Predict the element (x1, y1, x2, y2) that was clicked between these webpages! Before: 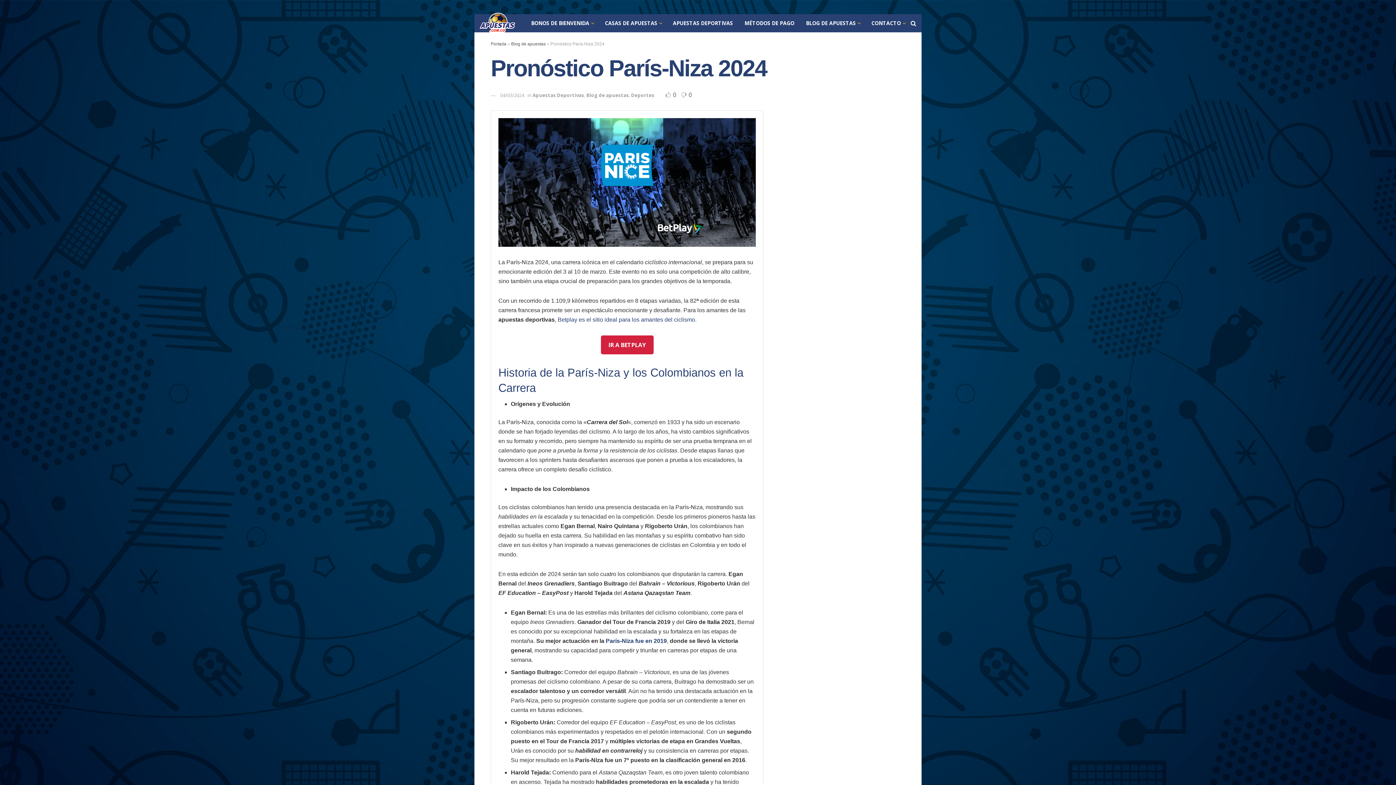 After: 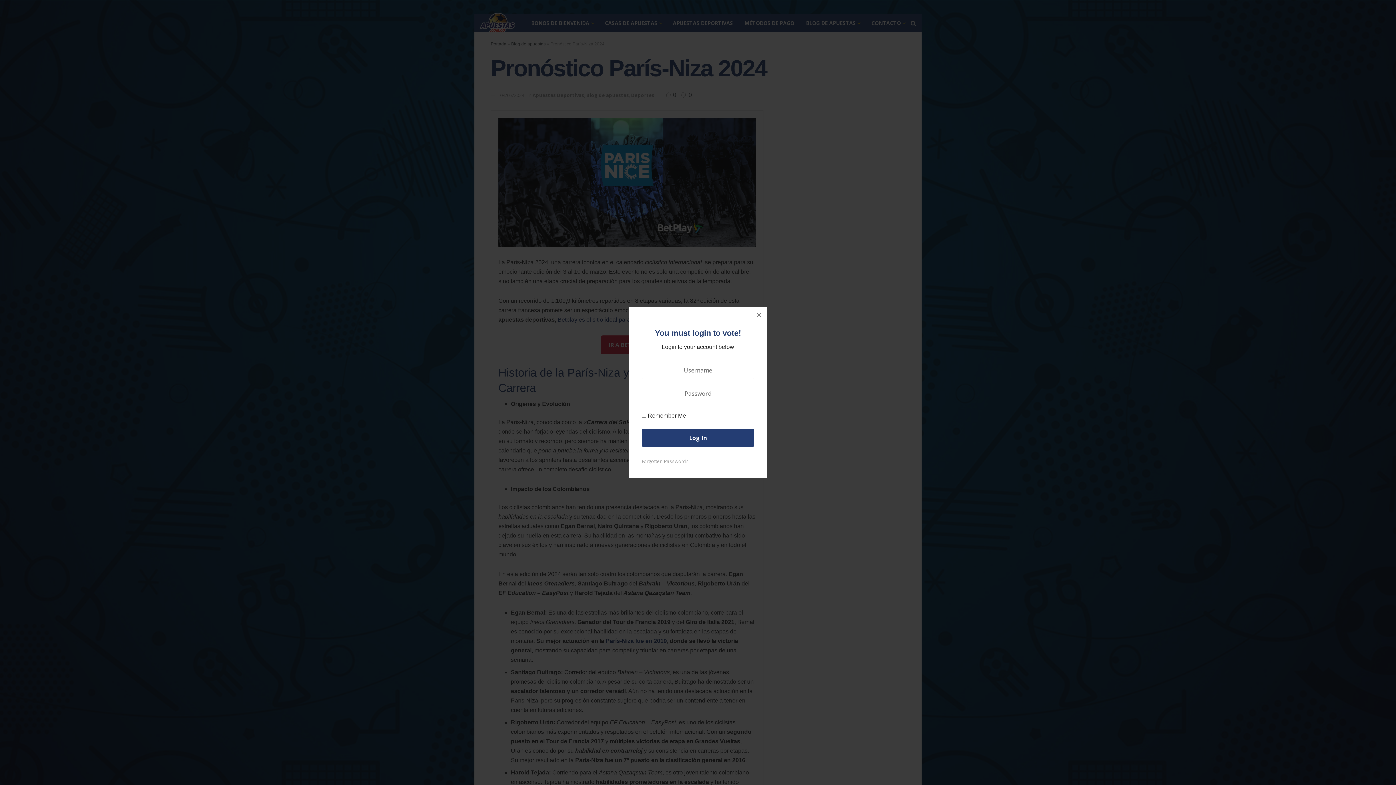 Action: label:  0  bbox: (665, 90, 677, 98)